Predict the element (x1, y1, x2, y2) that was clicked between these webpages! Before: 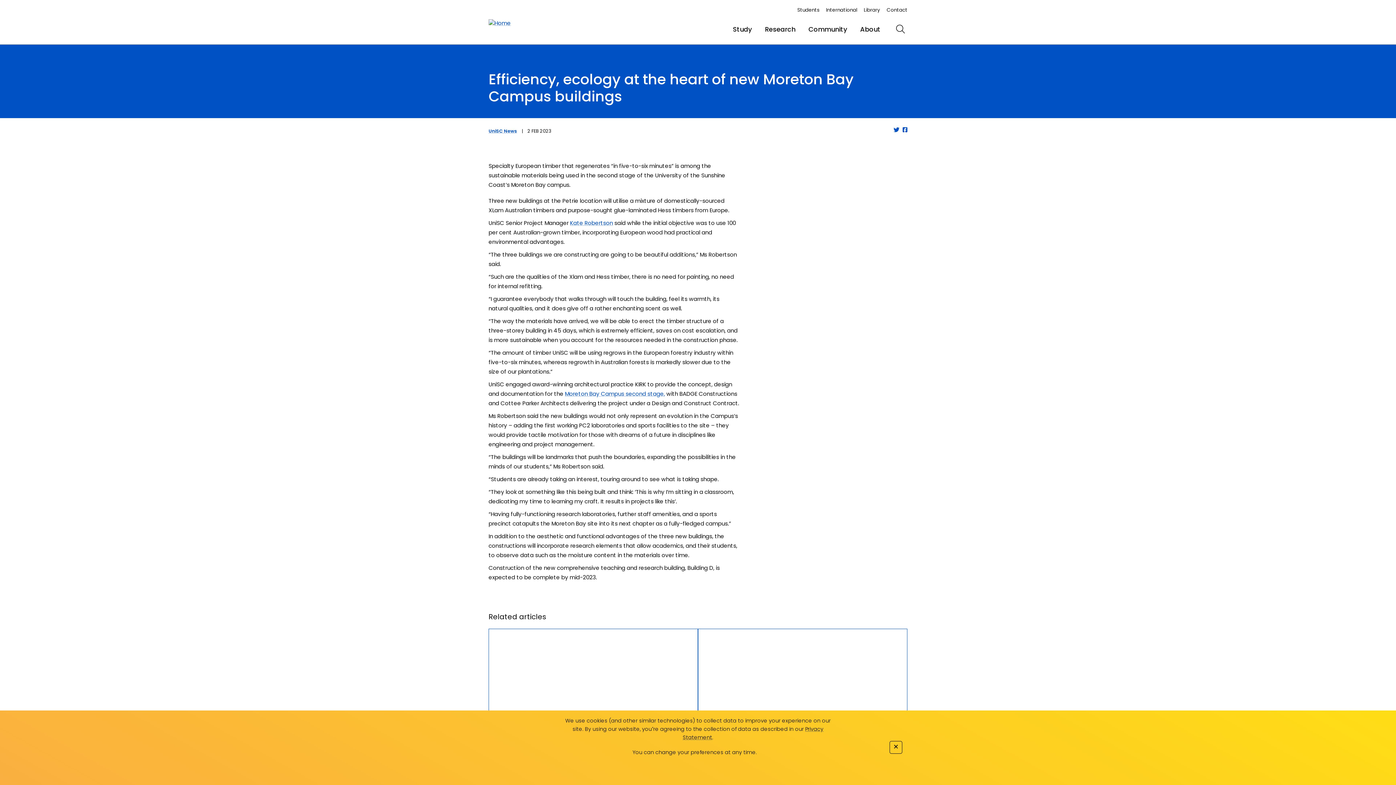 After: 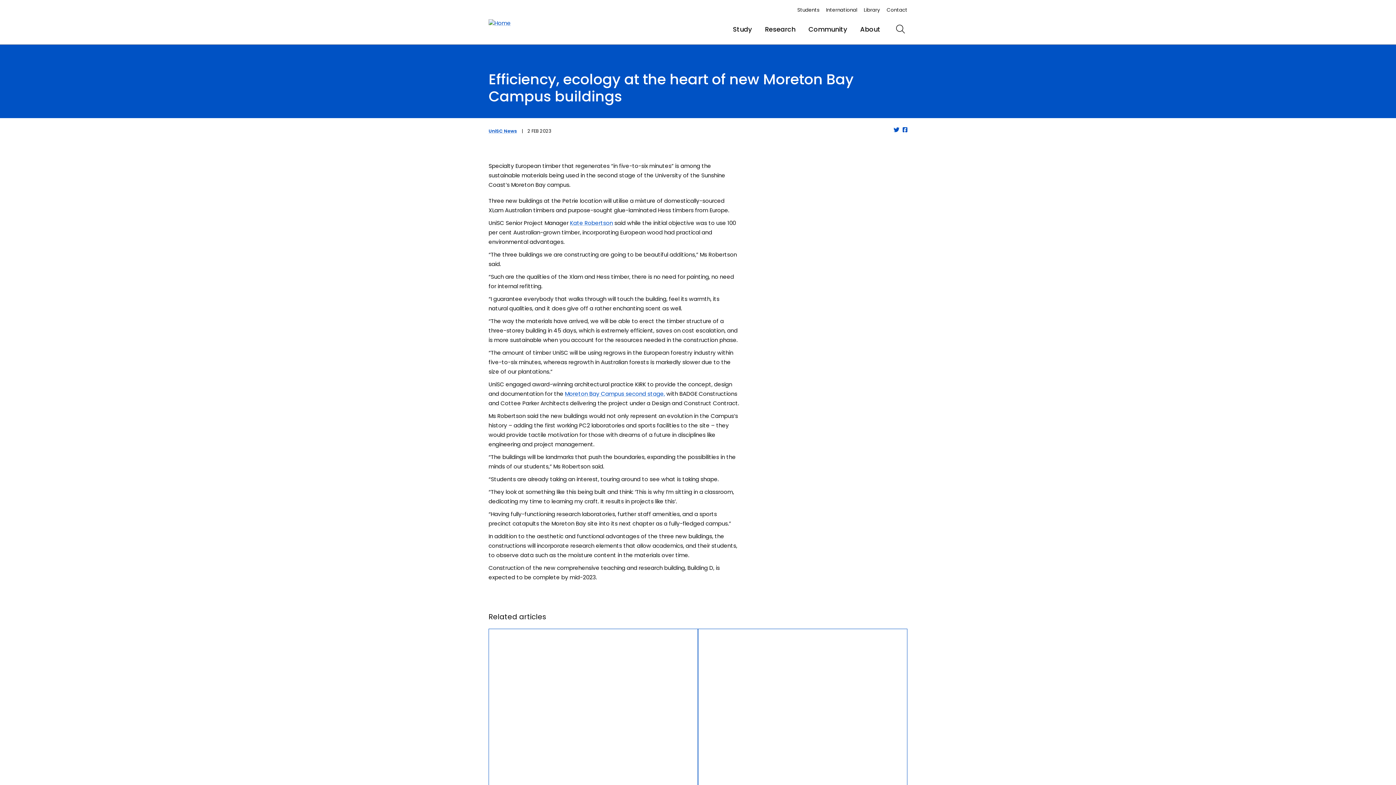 Action: label: Close bbox: (889, 741, 902, 754)